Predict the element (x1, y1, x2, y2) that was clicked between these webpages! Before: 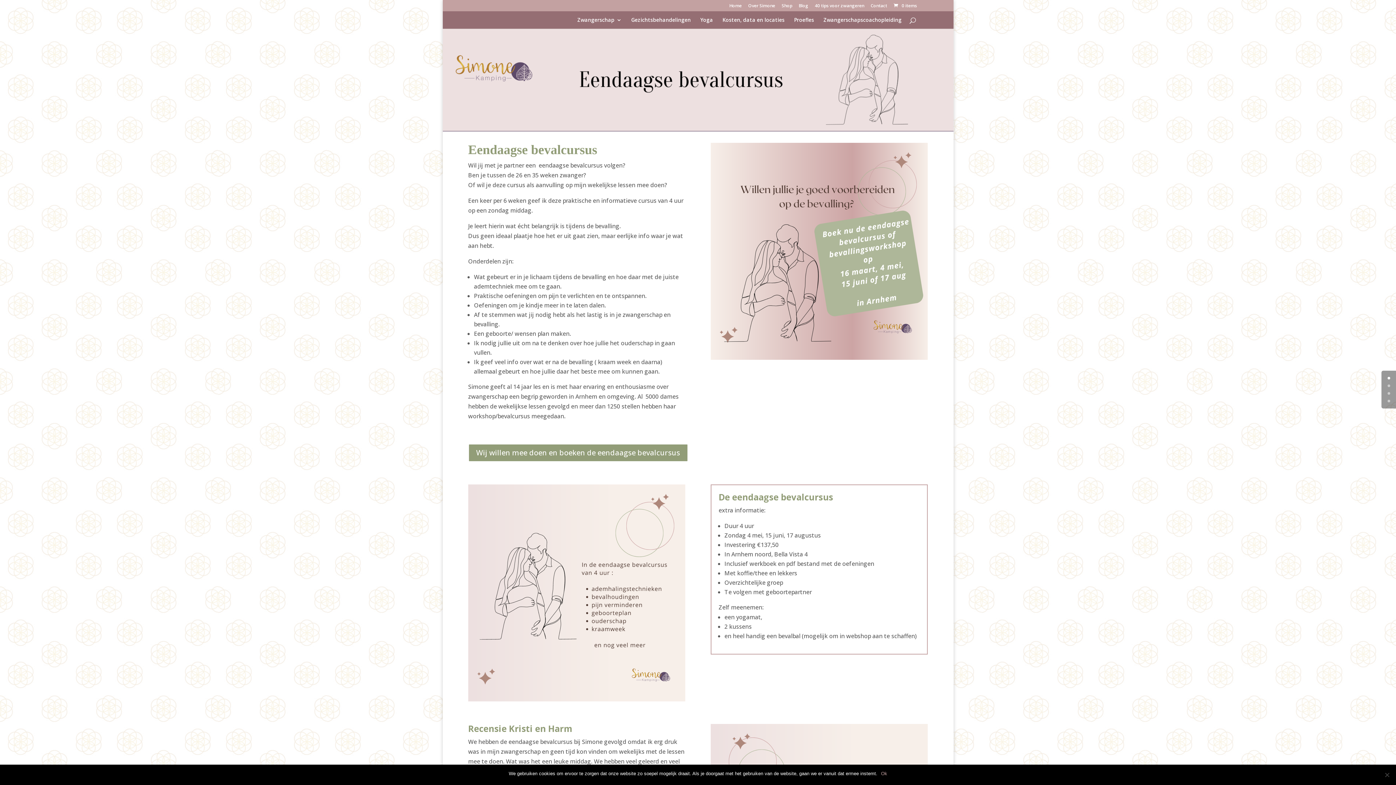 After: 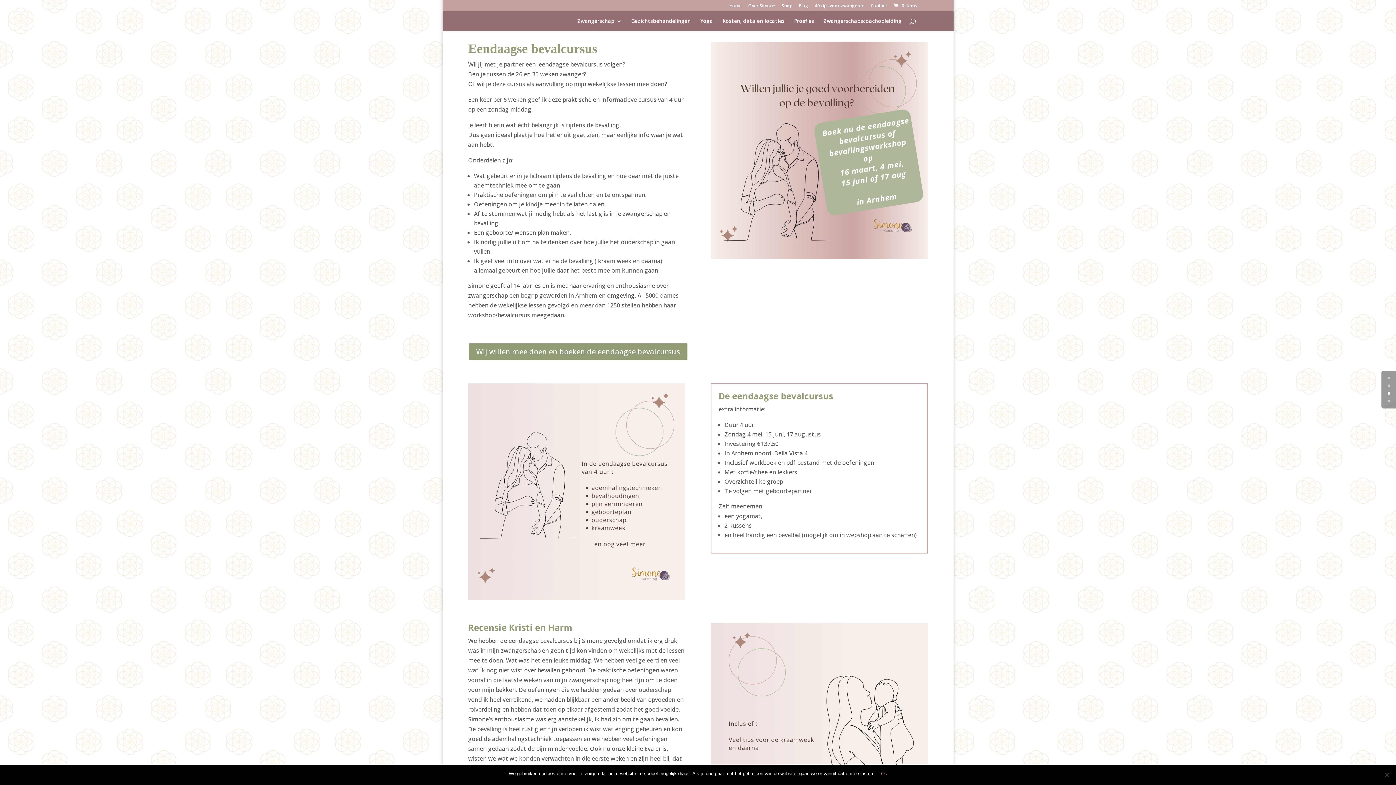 Action: label: 2 bbox: (1388, 392, 1390, 394)